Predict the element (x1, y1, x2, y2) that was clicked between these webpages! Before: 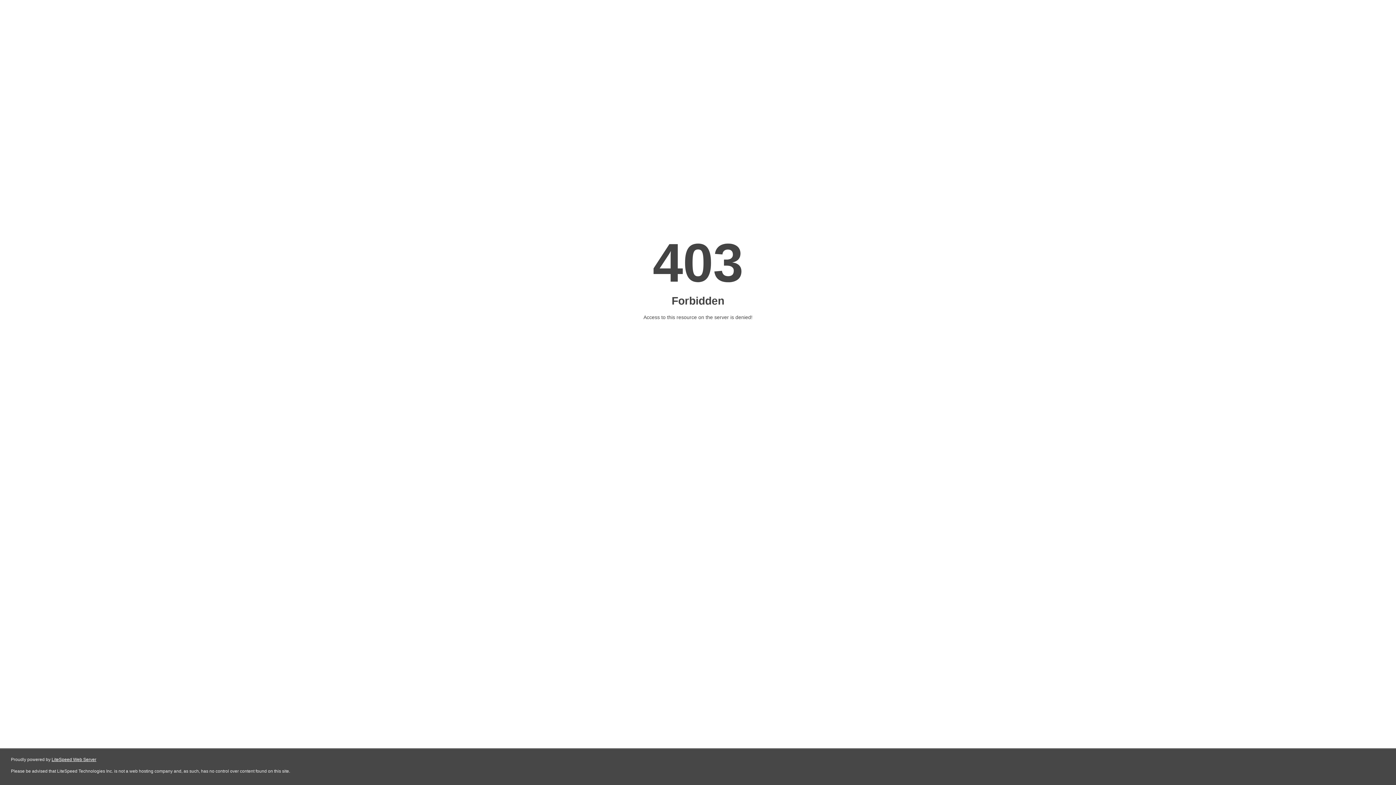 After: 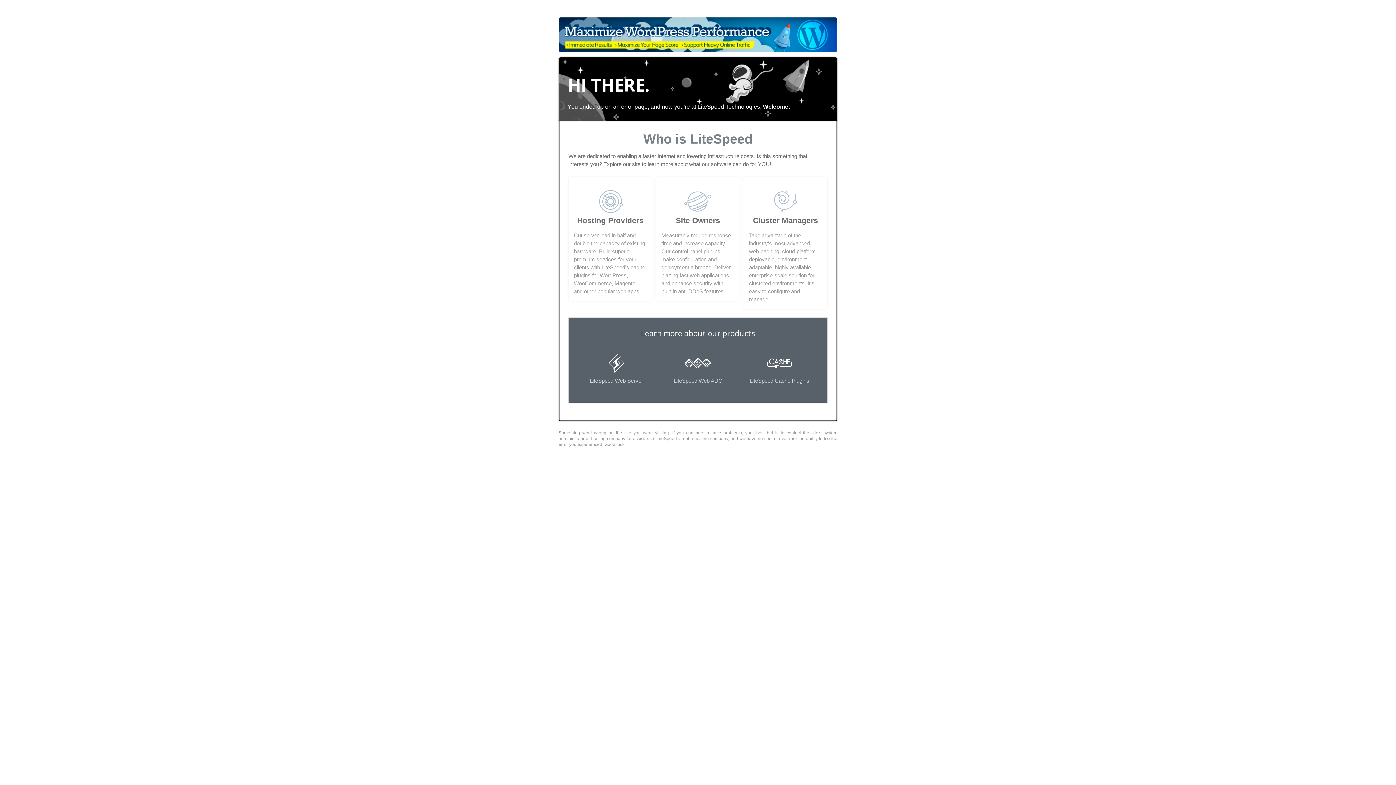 Action: bbox: (51, 757, 96, 762) label: LiteSpeed Web Server